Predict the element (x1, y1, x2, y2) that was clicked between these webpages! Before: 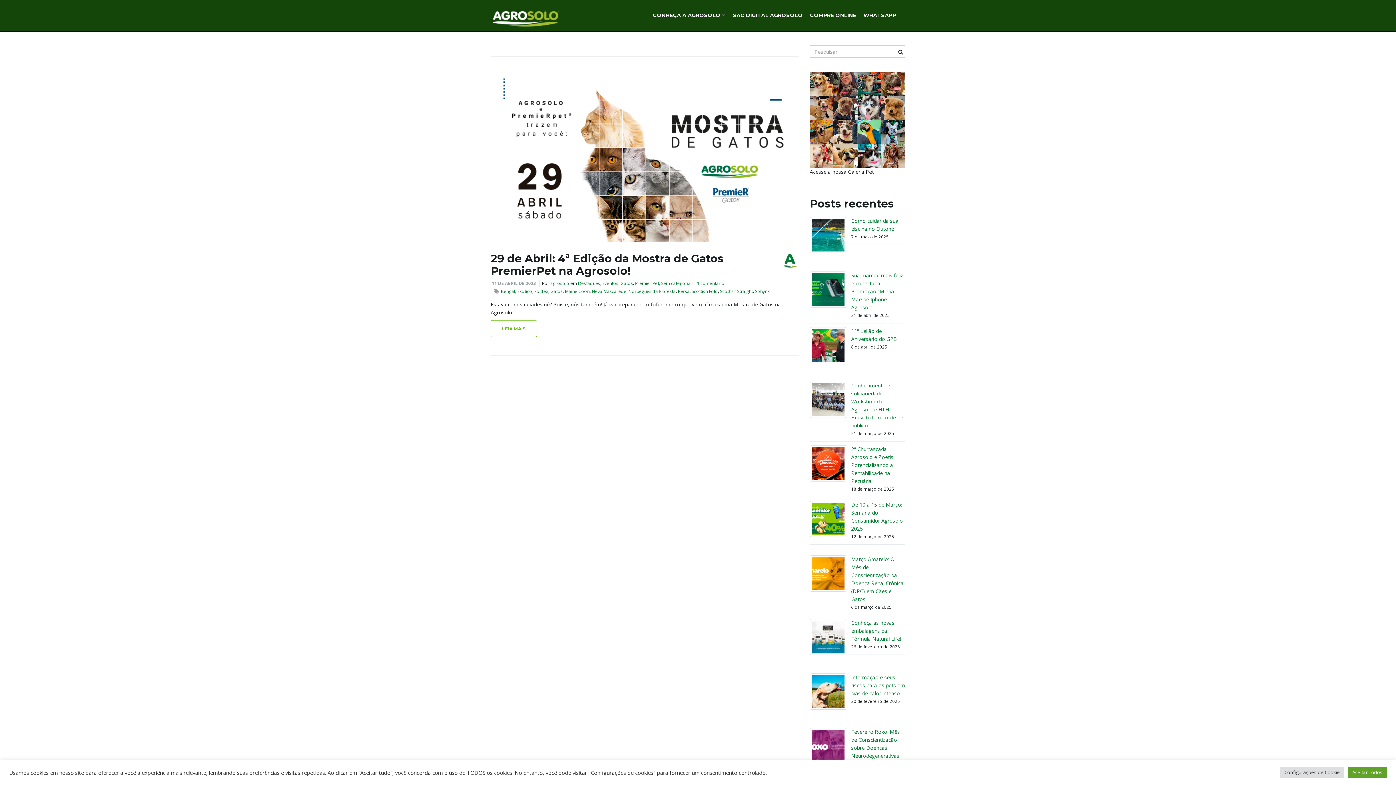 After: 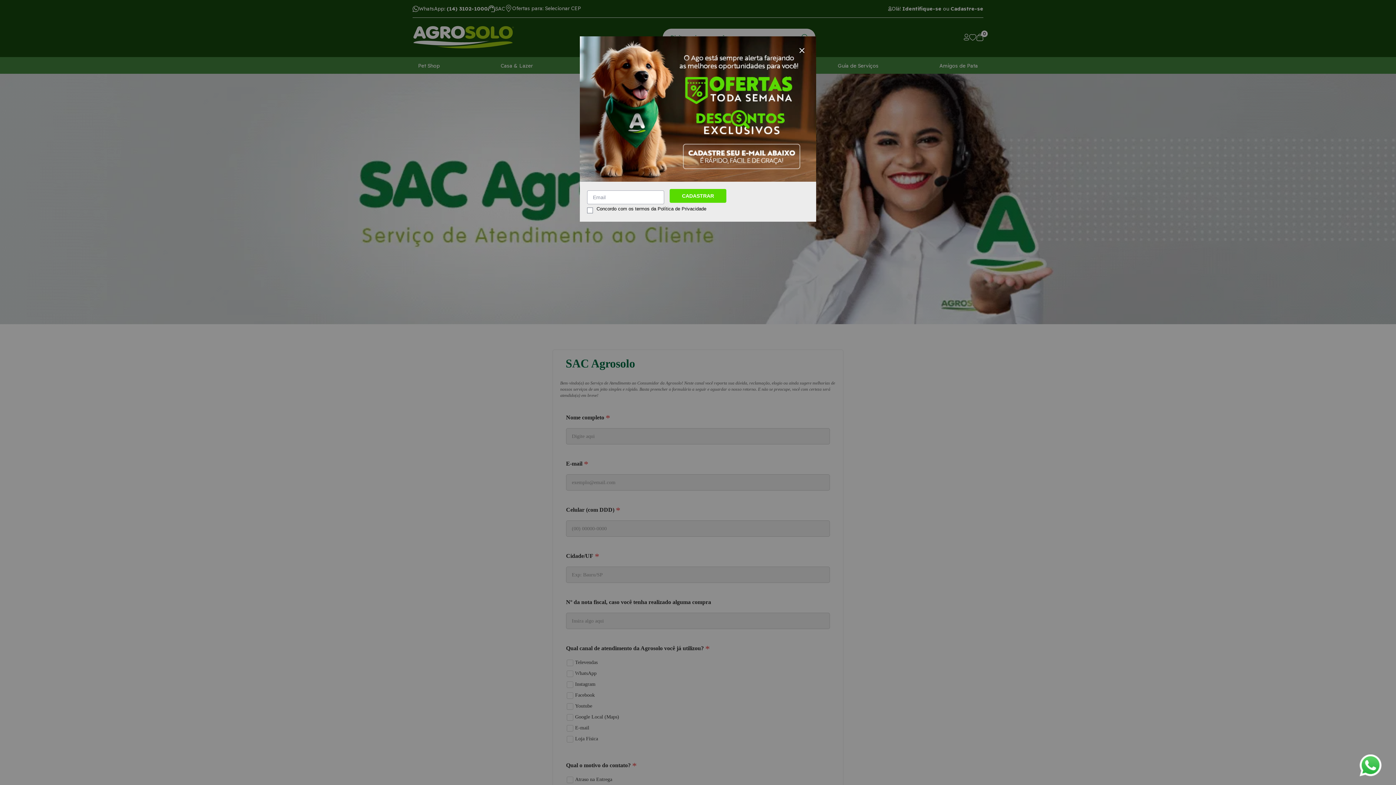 Action: label: SAC DIGITAL AGROSOLO bbox: (729, 0, 806, 30)